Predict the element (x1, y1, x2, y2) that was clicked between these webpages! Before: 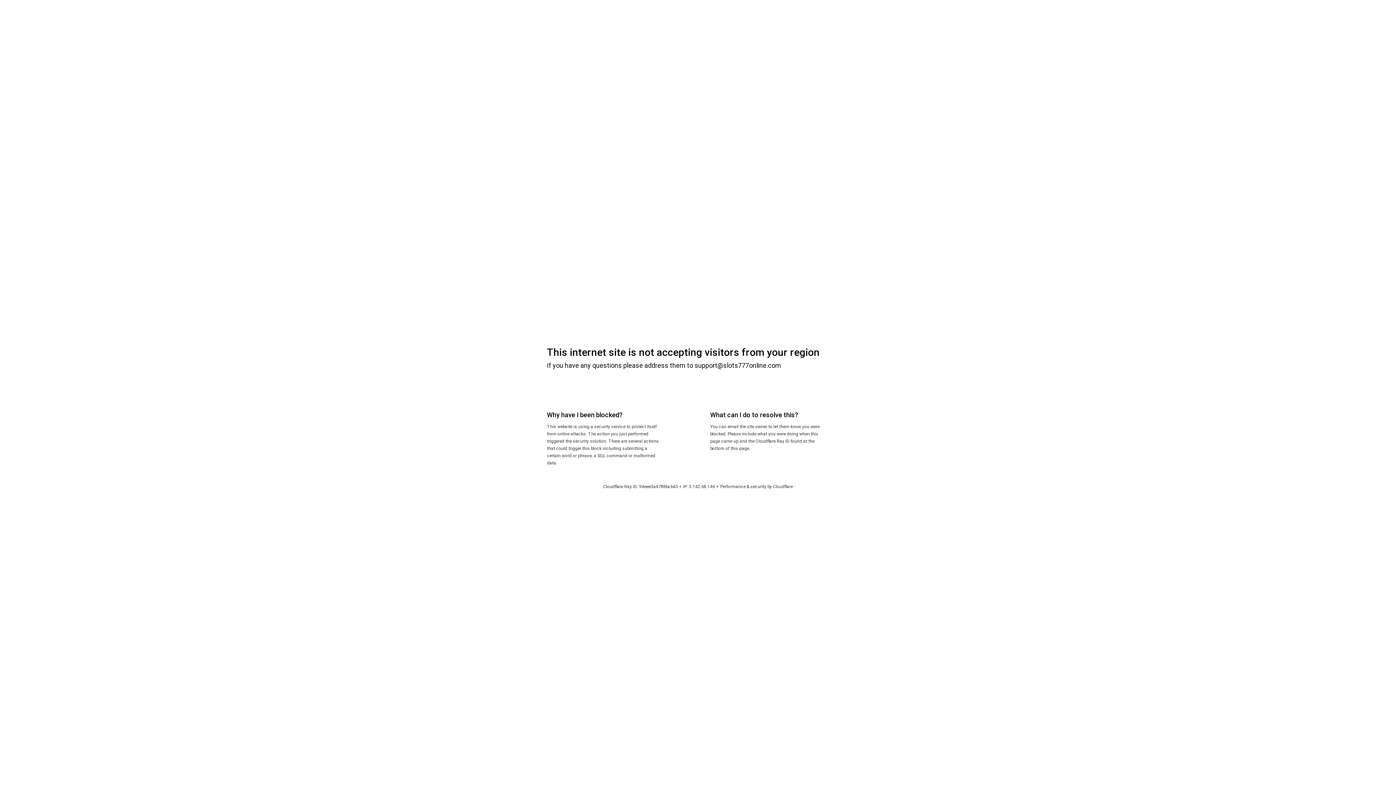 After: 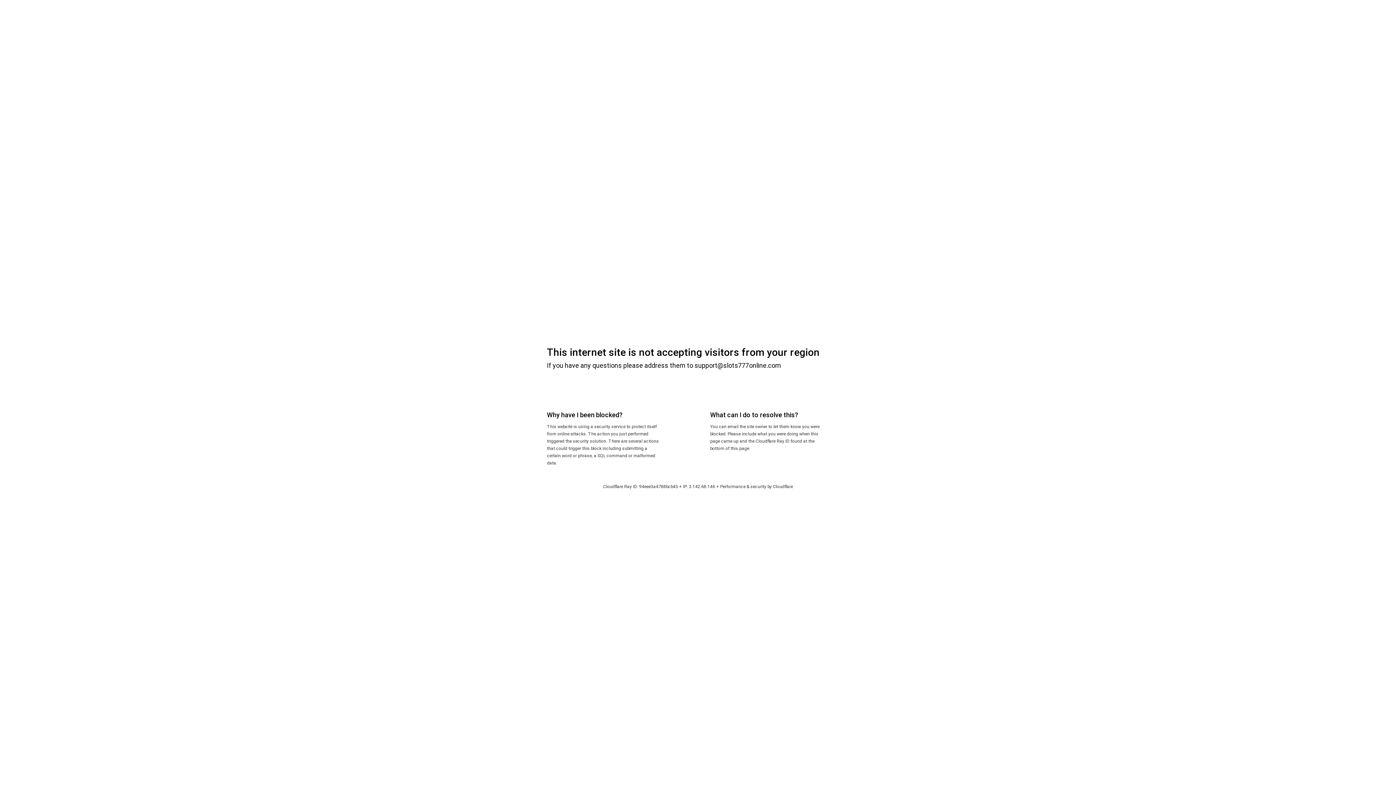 Action: label: Cloudflare bbox: (773, 484, 793, 489)